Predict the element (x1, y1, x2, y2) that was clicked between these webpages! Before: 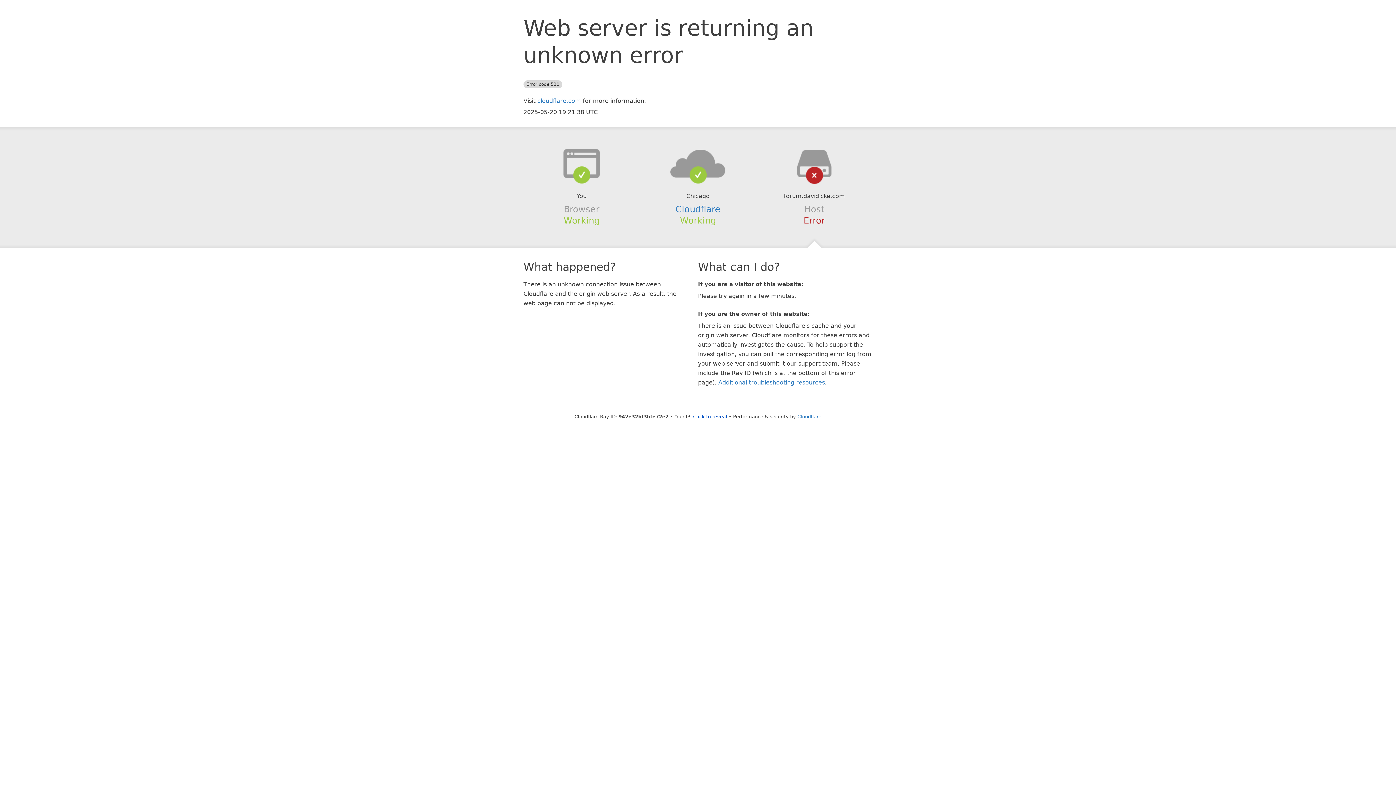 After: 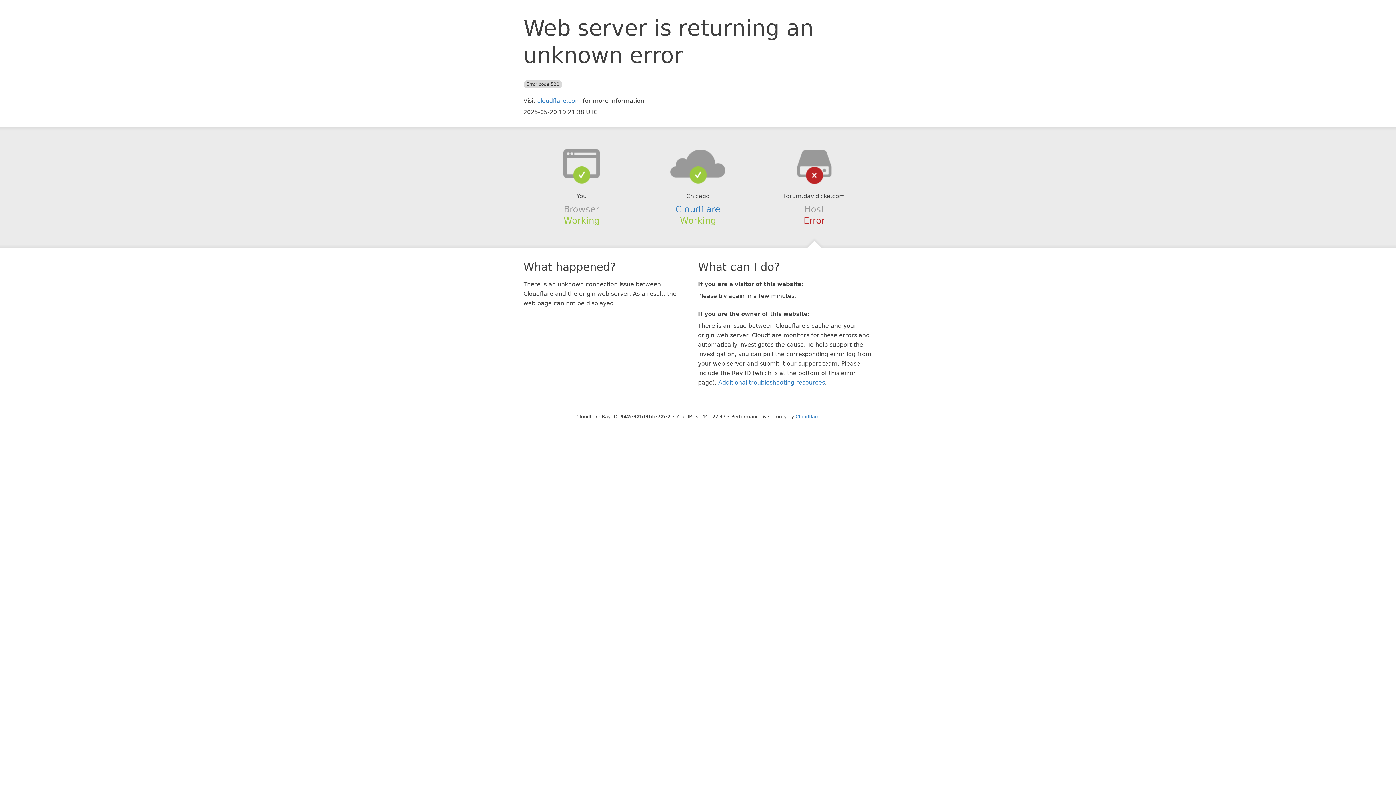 Action: bbox: (693, 414, 727, 419) label: Click to reveal